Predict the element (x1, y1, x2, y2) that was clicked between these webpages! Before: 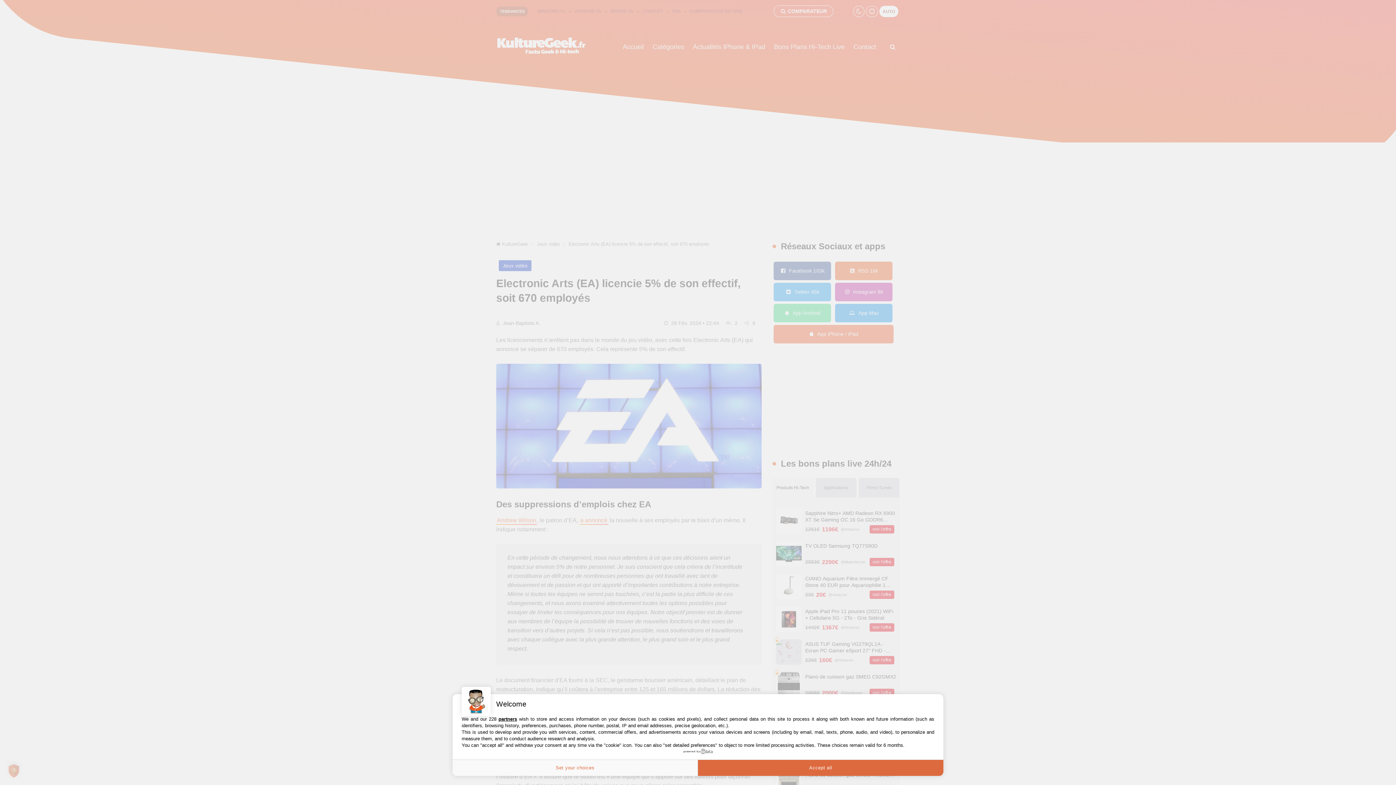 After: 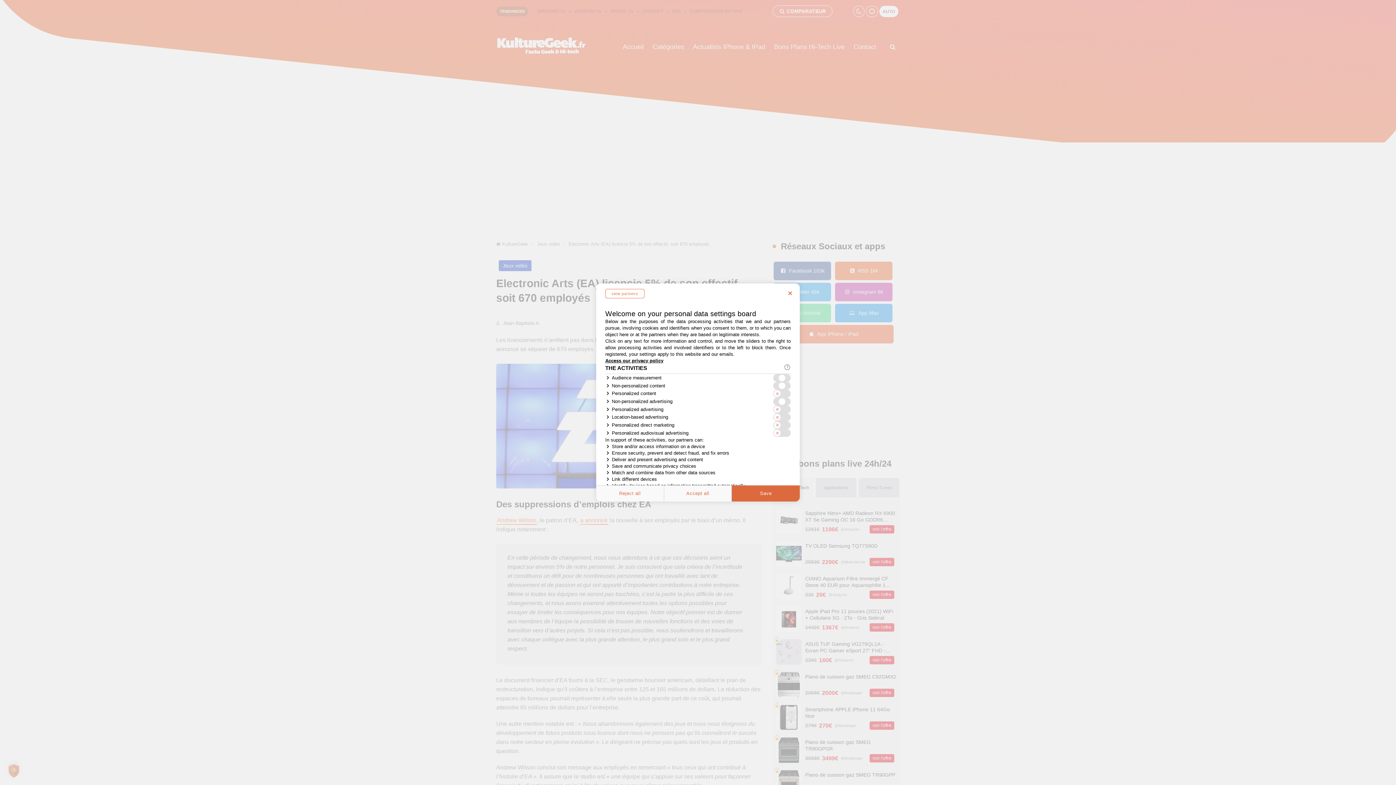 Action: label: Set your choices bbox: (452, 760, 698, 776)